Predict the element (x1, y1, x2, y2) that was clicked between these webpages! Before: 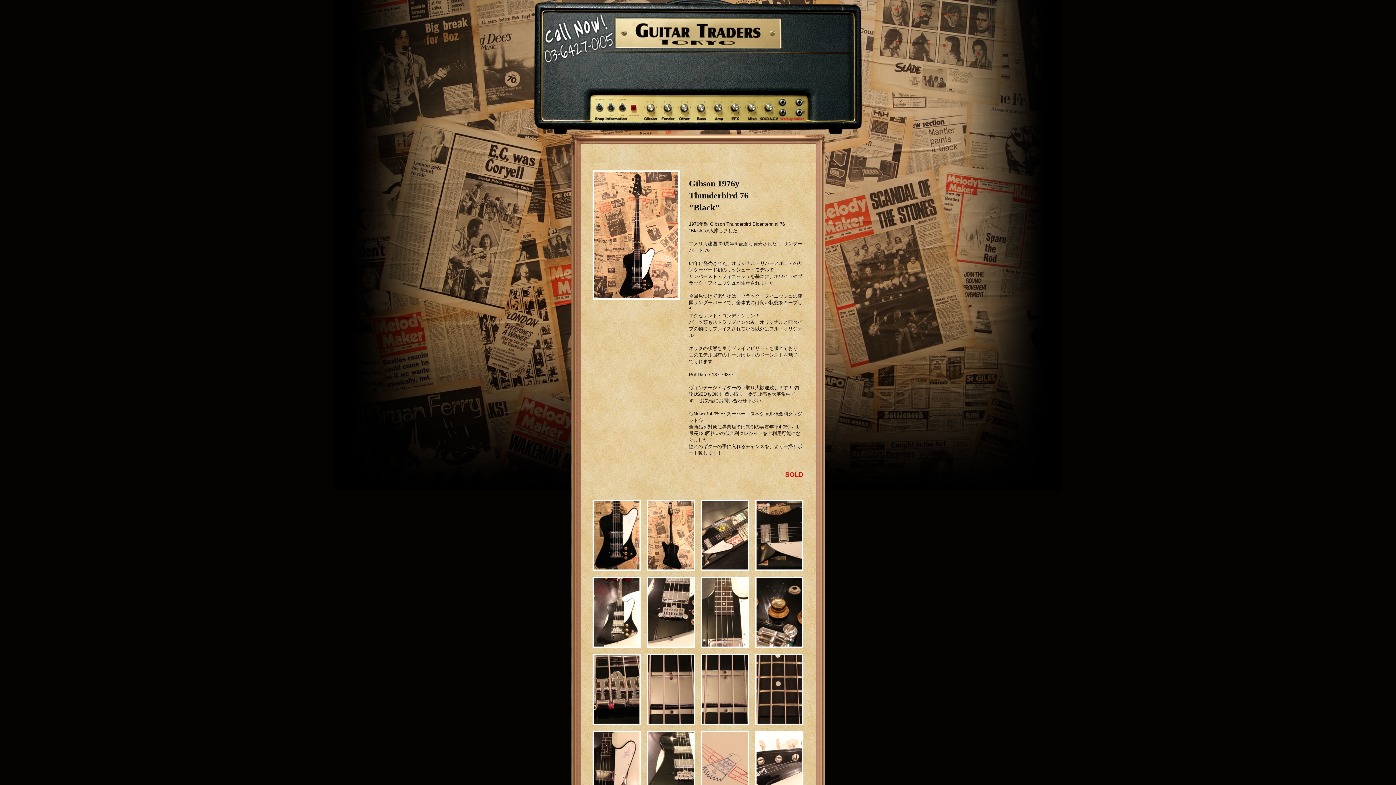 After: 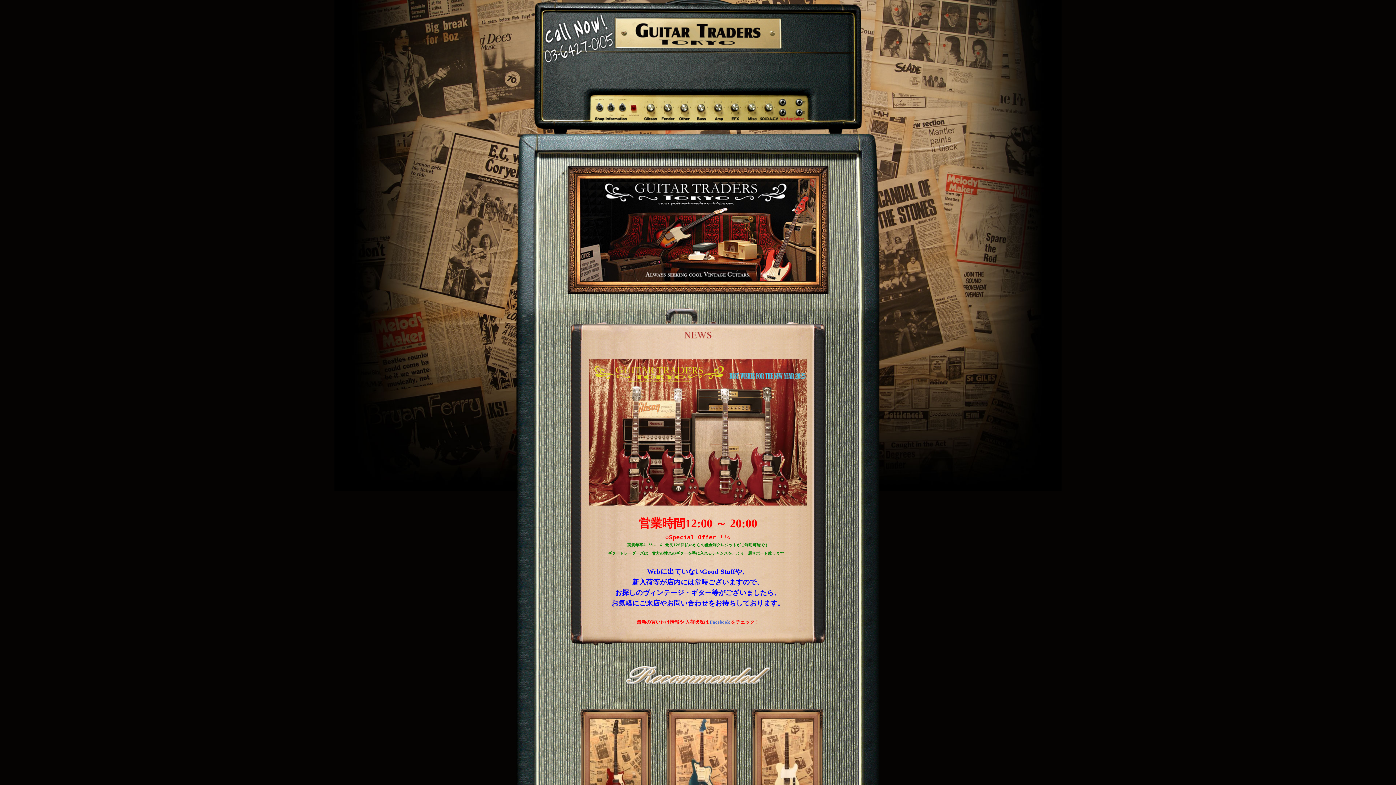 Action: bbox: (607, 45, 789, 52)